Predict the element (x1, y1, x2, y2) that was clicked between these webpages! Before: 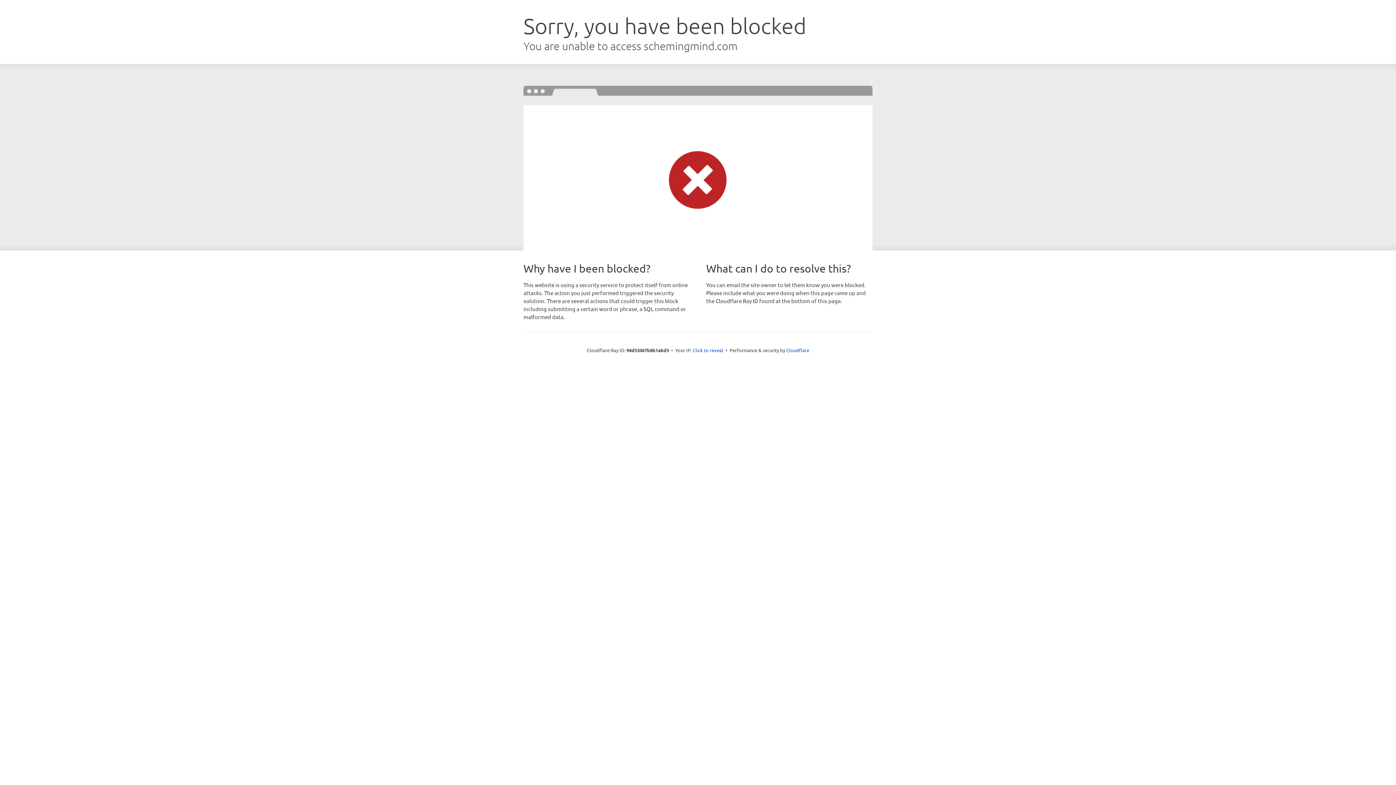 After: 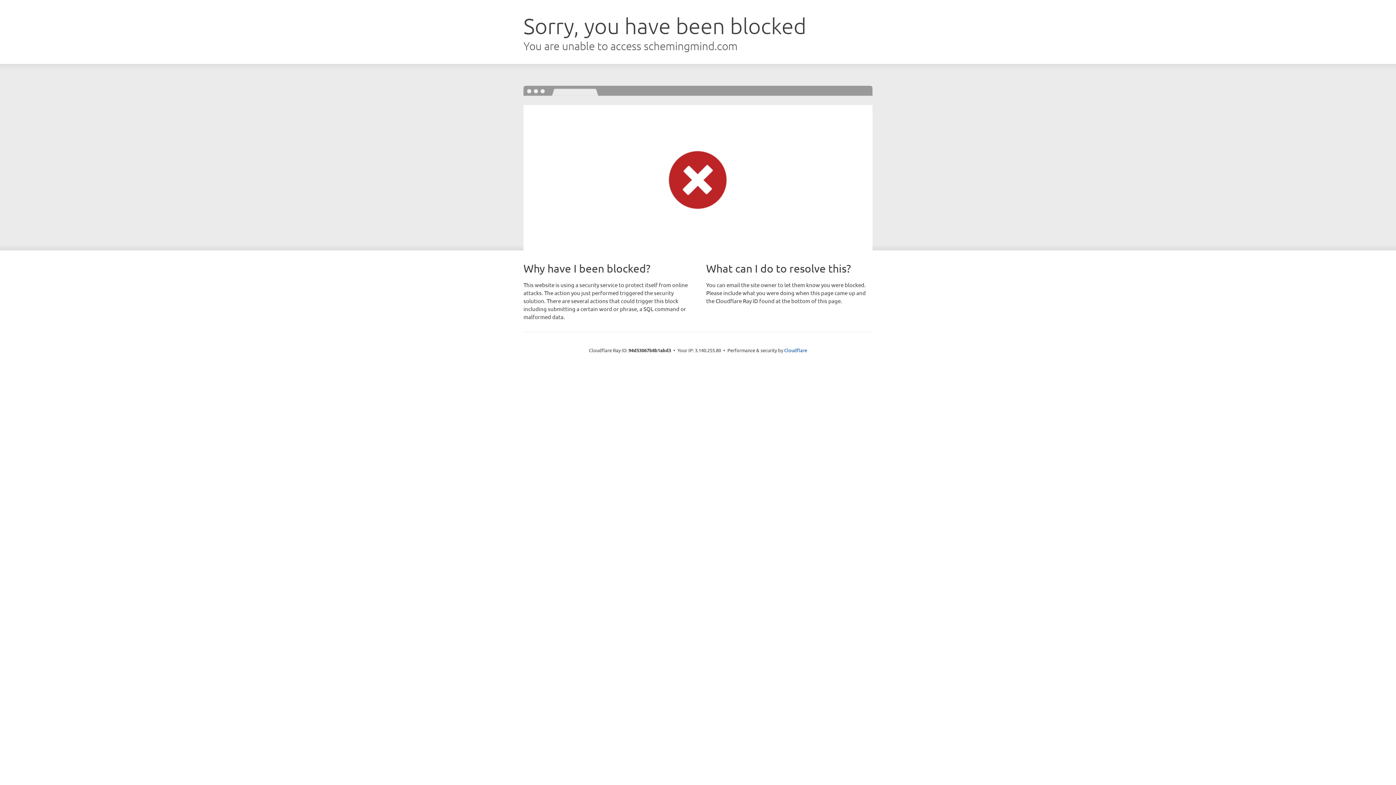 Action: label: Click to reveal bbox: (692, 346, 723, 353)